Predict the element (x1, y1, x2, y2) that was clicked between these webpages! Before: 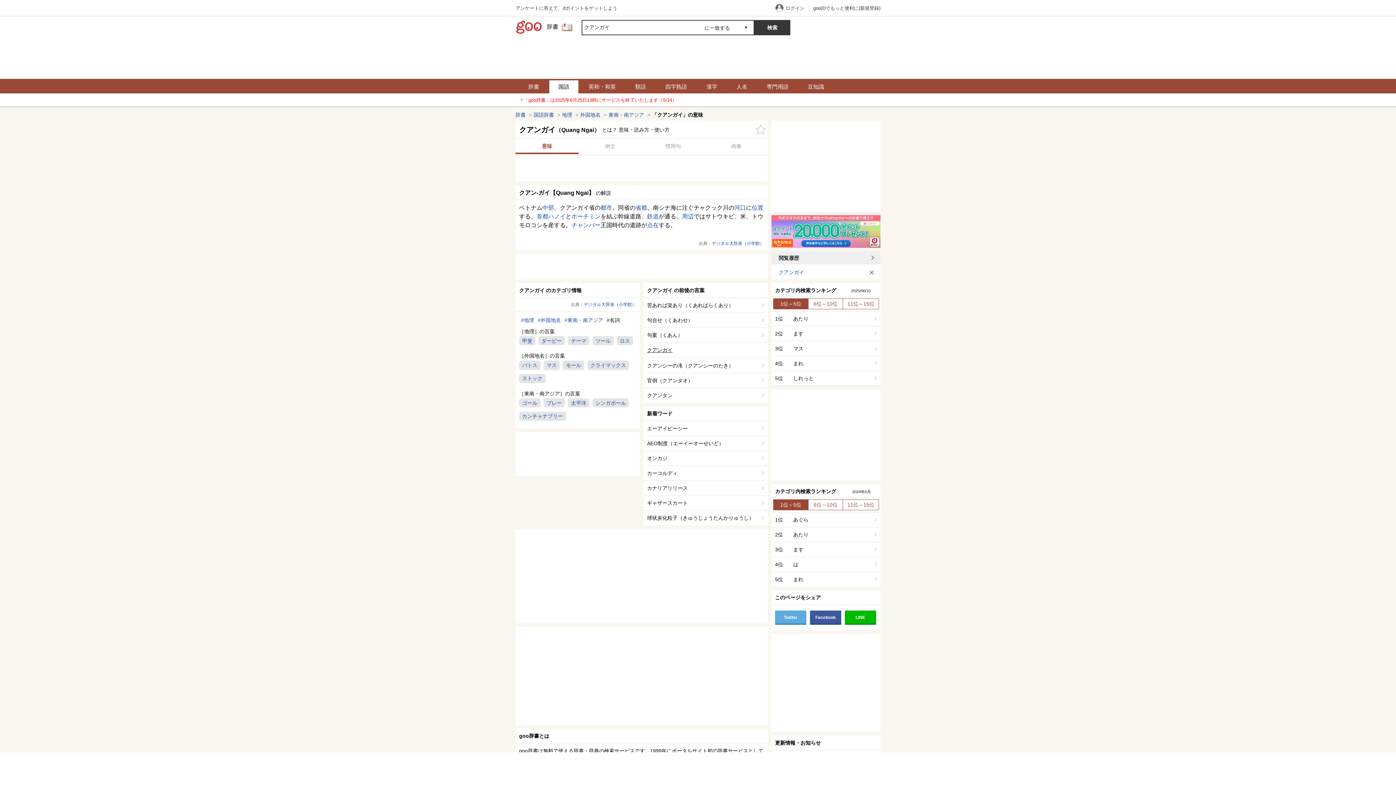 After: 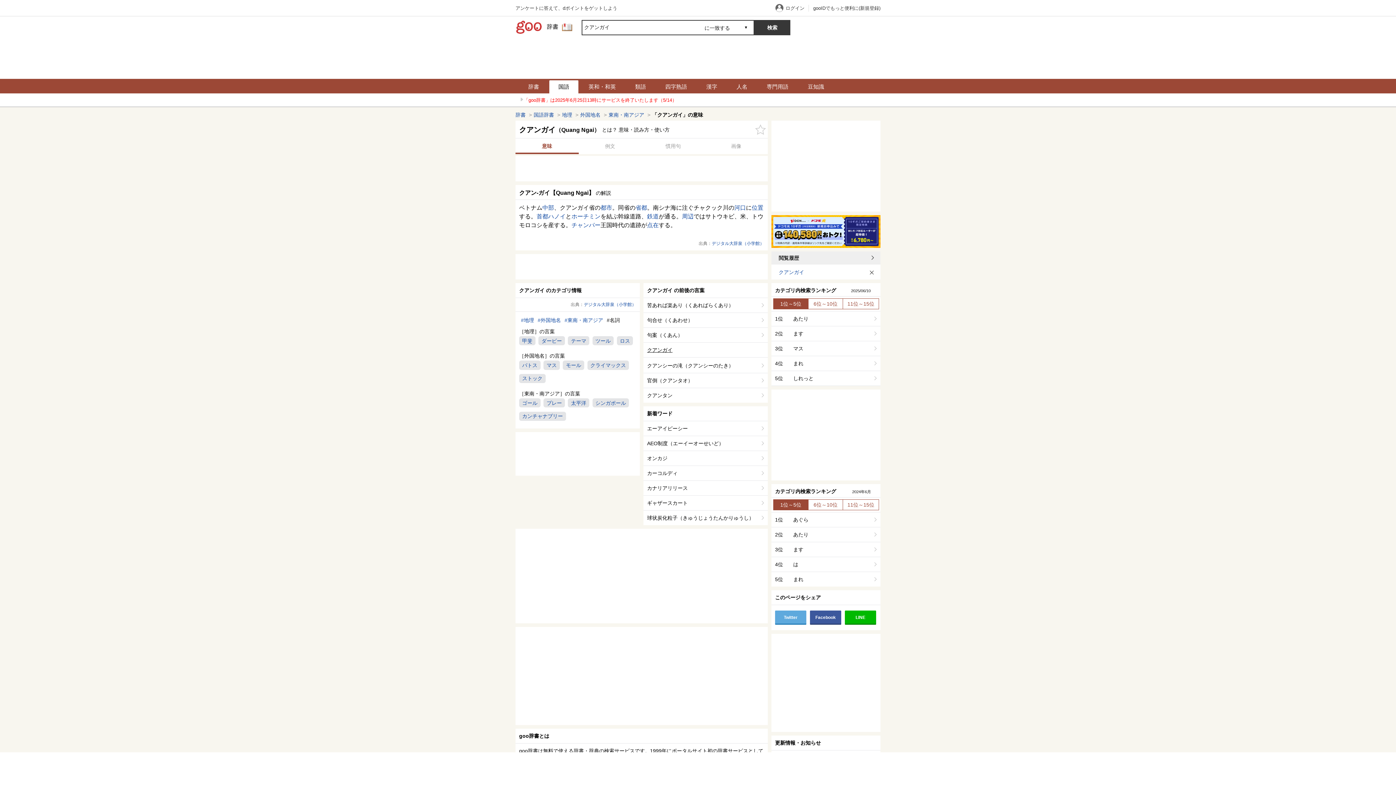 Action: bbox: (771, 265, 864, 279) label: クアンガイ